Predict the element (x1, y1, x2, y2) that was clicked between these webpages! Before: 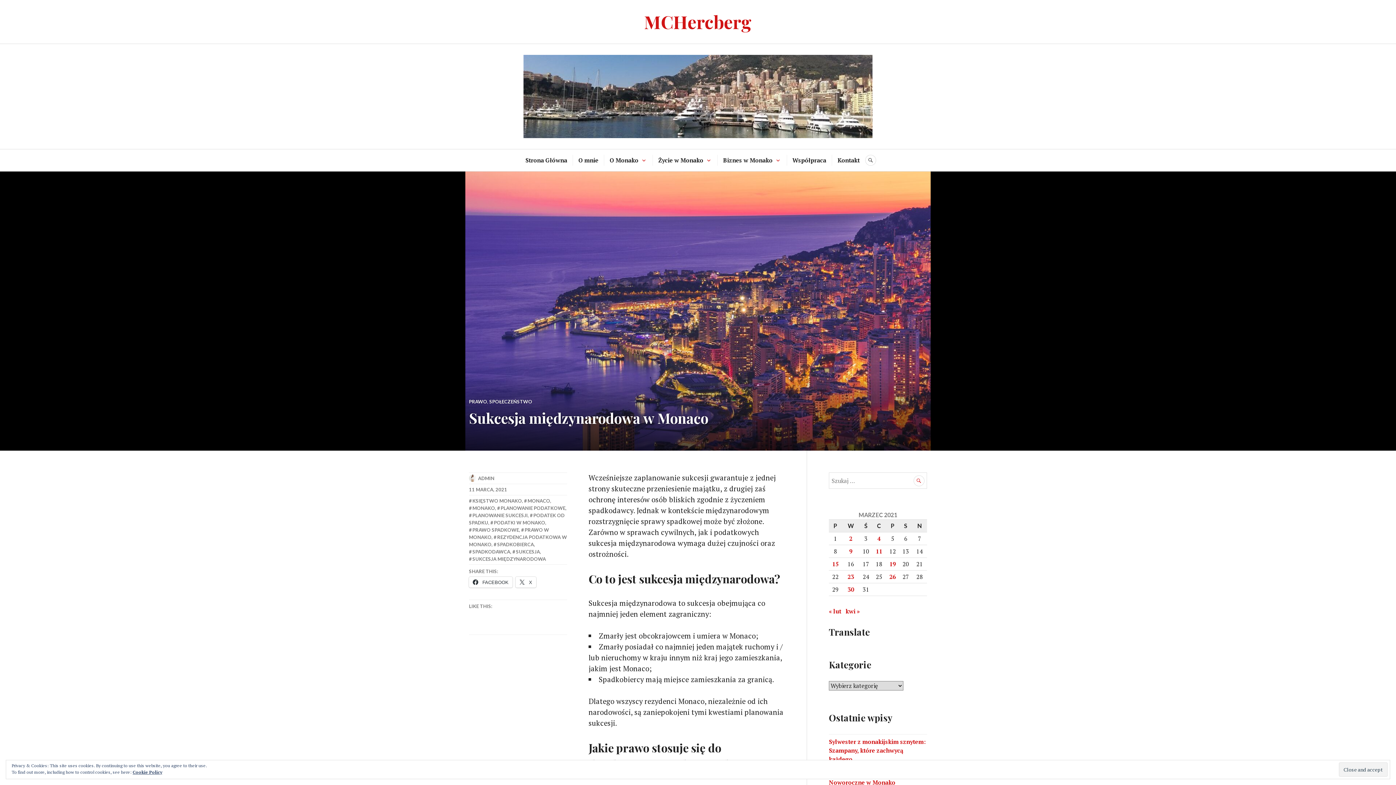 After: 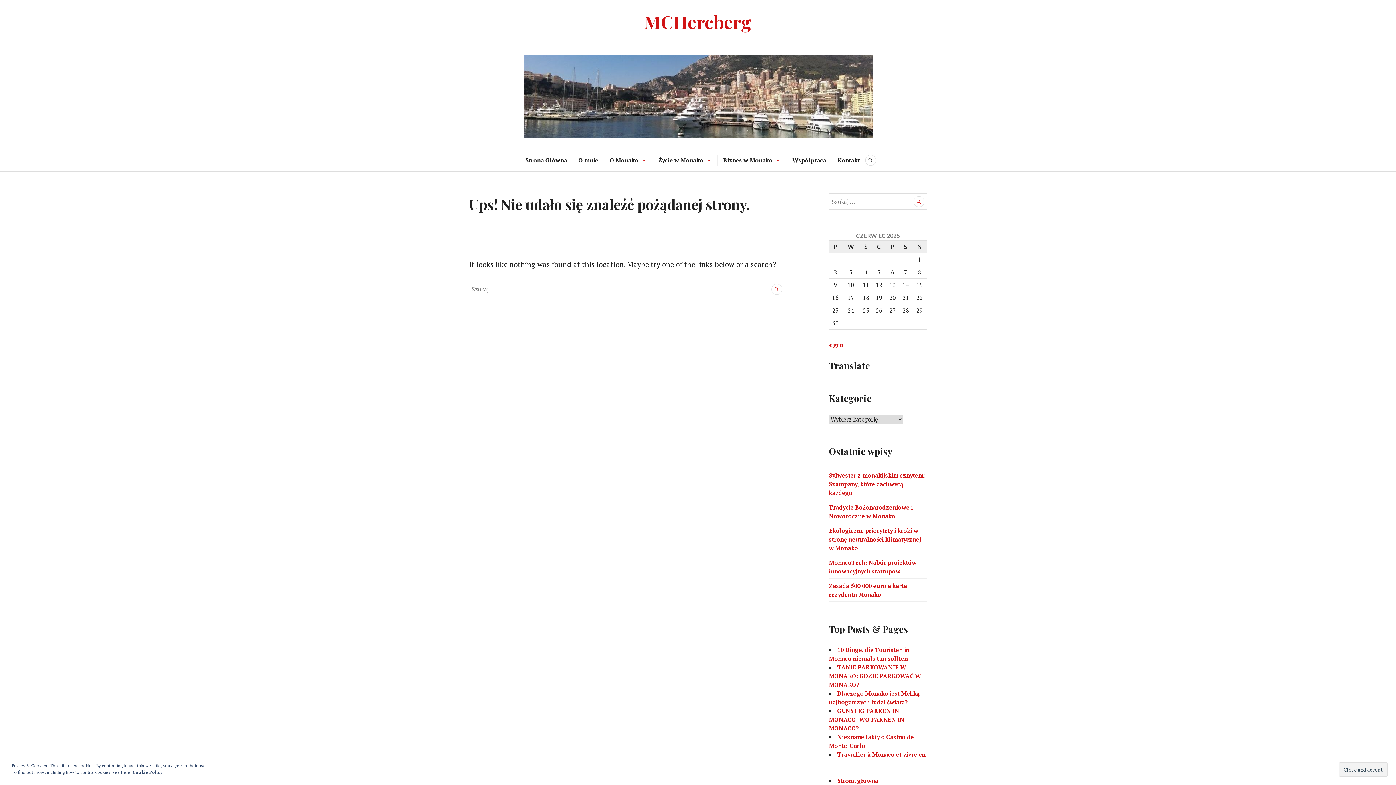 Action: bbox: (132, 769, 162, 775) label: Cookie Policy